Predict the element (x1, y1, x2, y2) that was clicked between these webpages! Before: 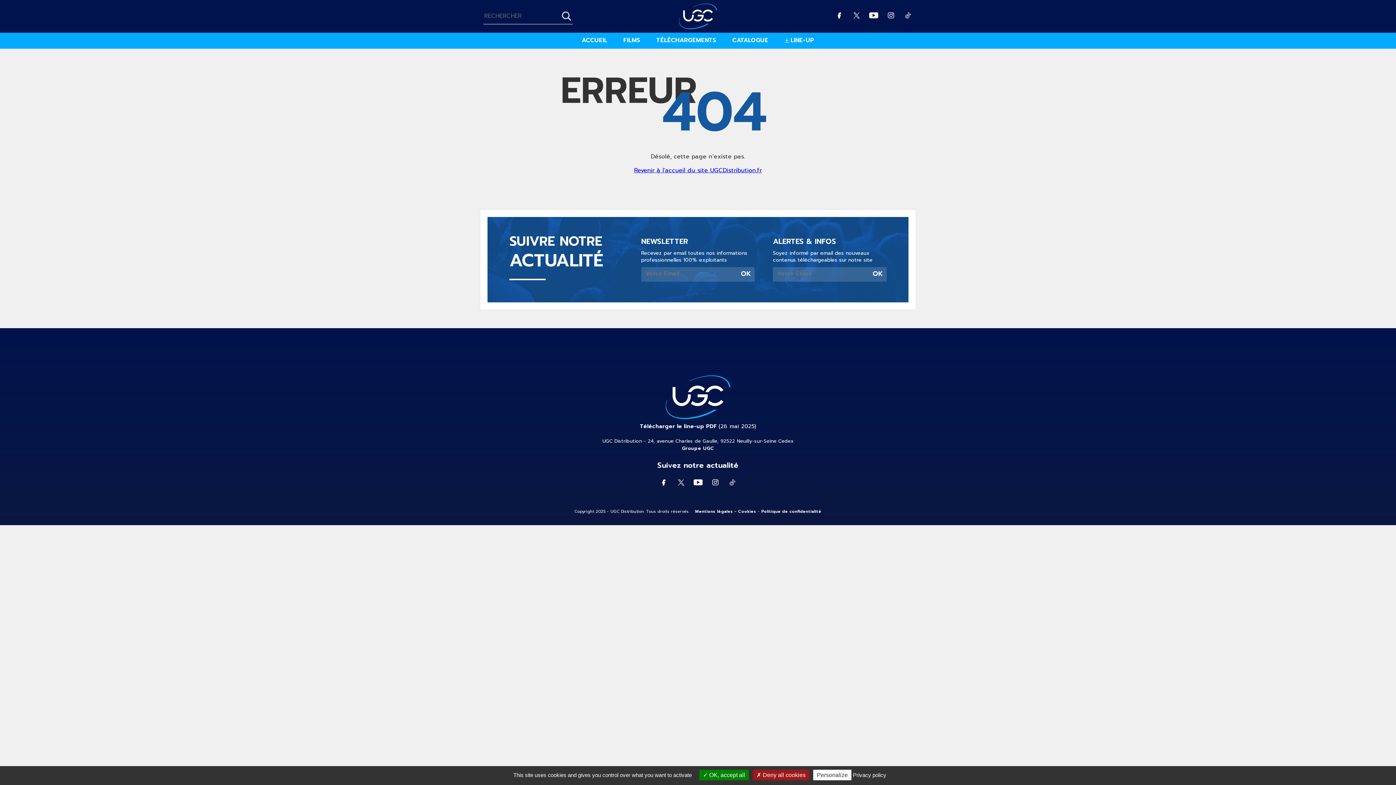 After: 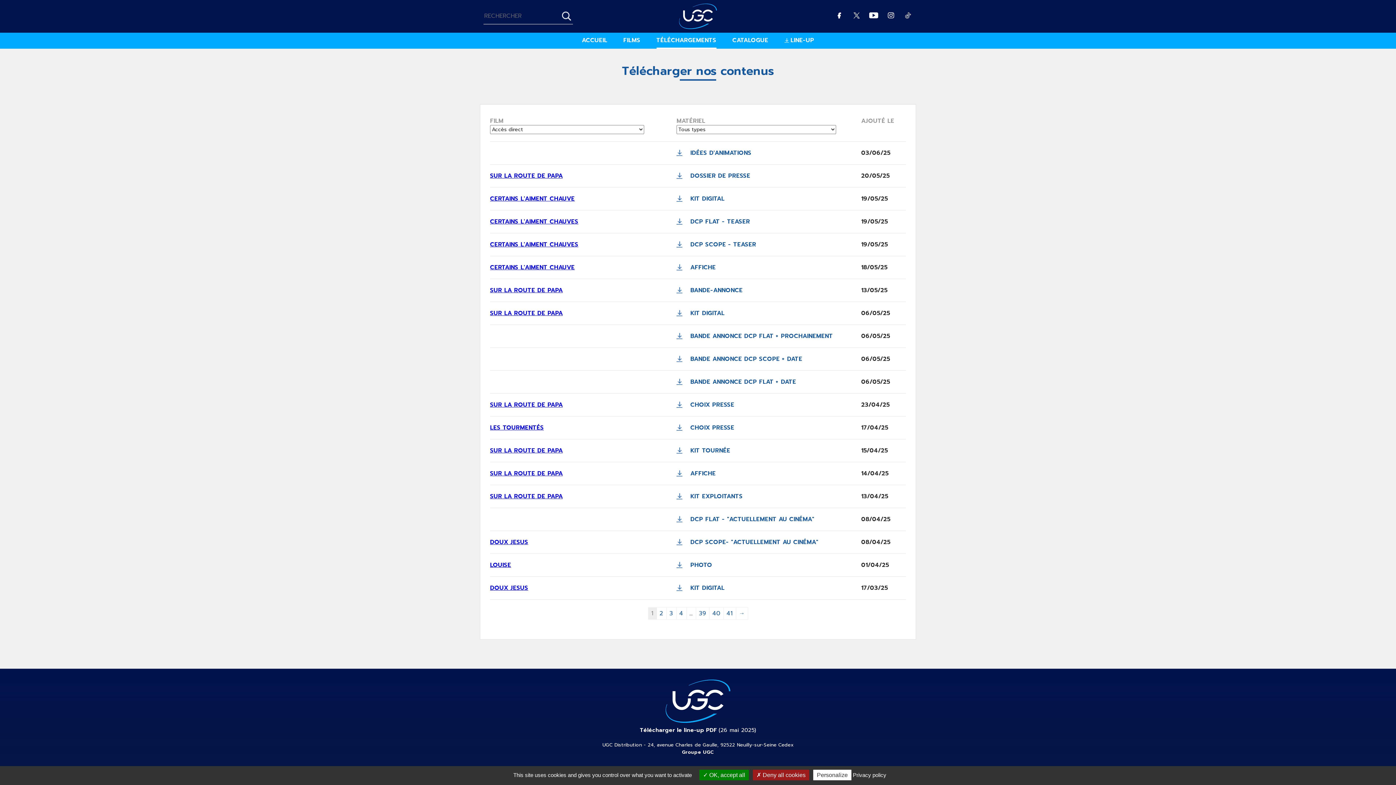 Action: label: TÉLÉCHARGEMENTS bbox: (656, 32, 716, 48)